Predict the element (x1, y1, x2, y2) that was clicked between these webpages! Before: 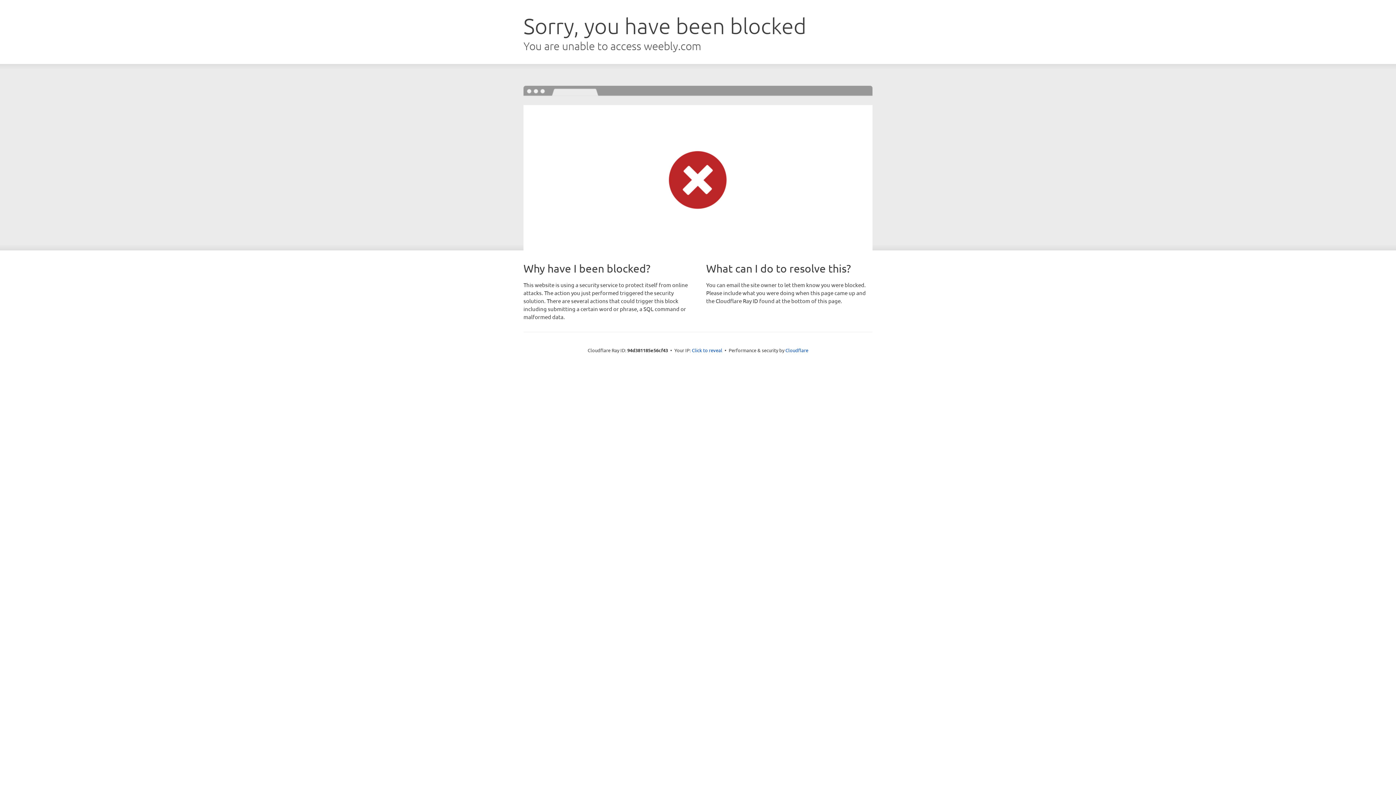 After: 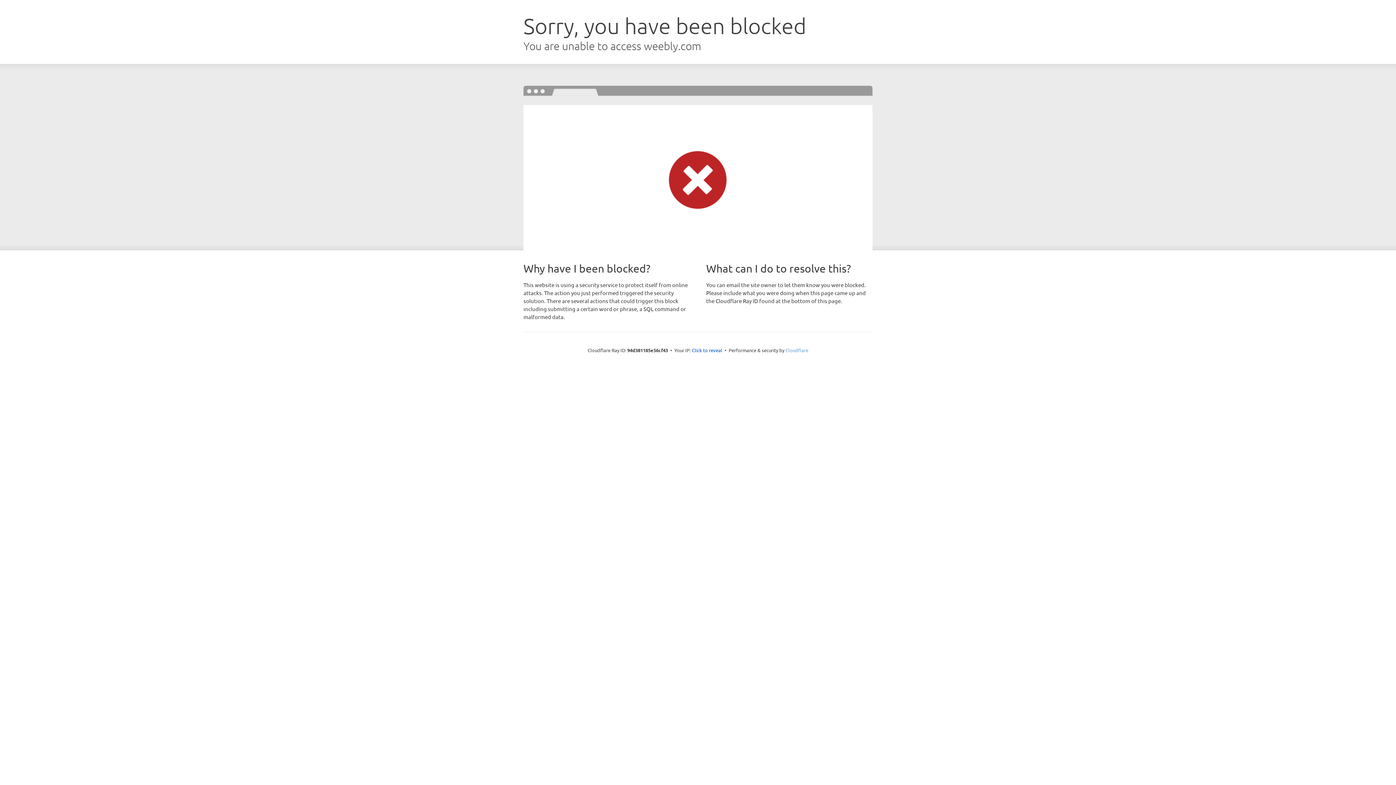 Action: label: Cloudflare bbox: (785, 347, 808, 353)